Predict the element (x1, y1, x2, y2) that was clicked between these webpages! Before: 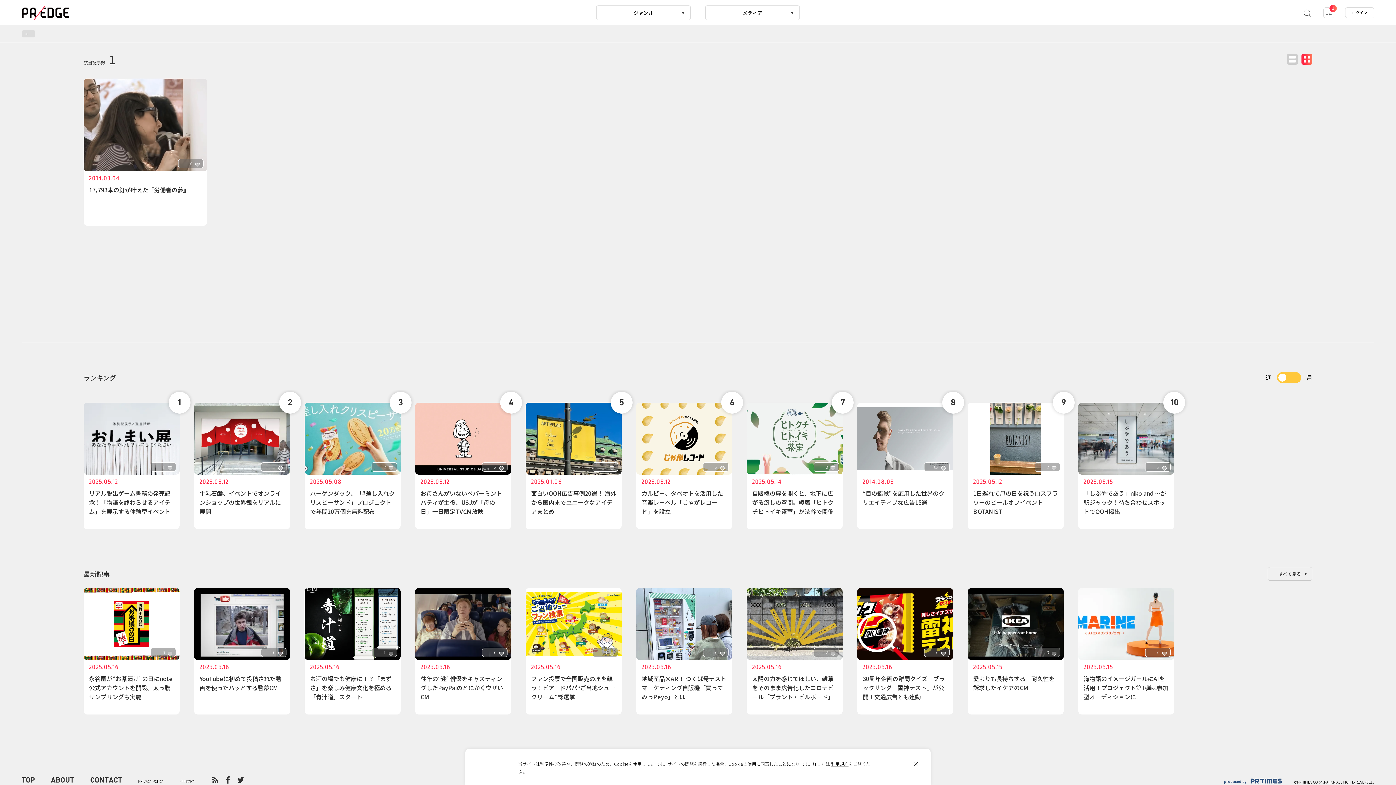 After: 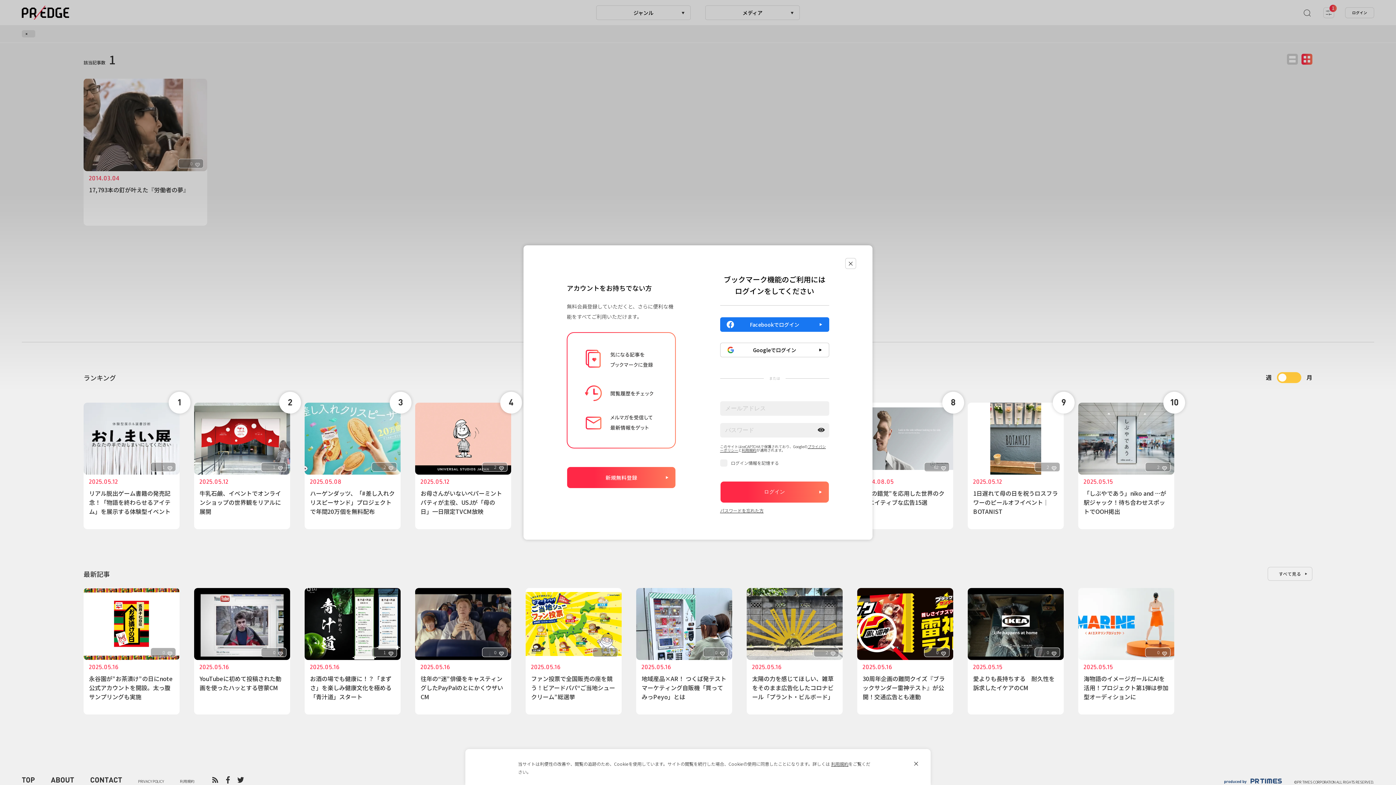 Action: label: 2 bbox: (371, 462, 397, 472)